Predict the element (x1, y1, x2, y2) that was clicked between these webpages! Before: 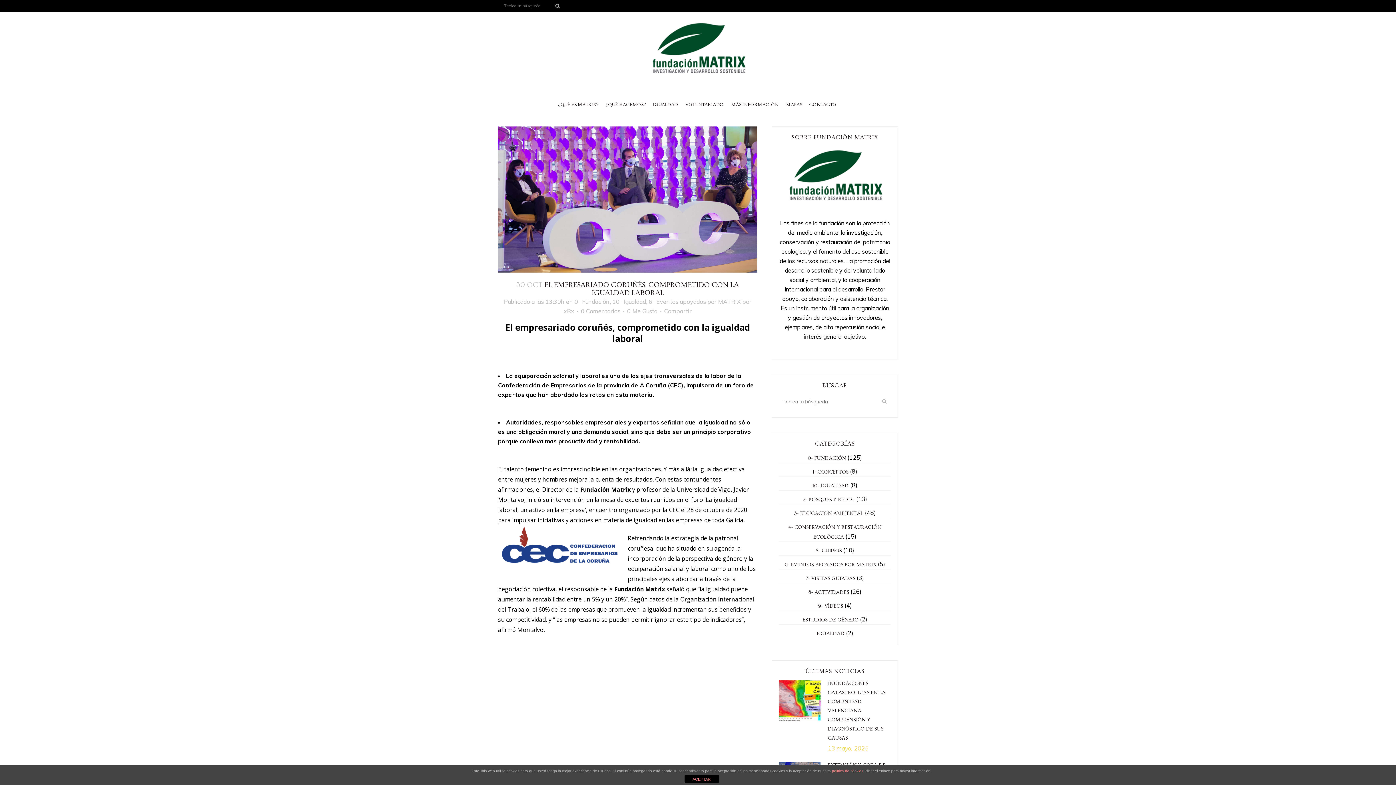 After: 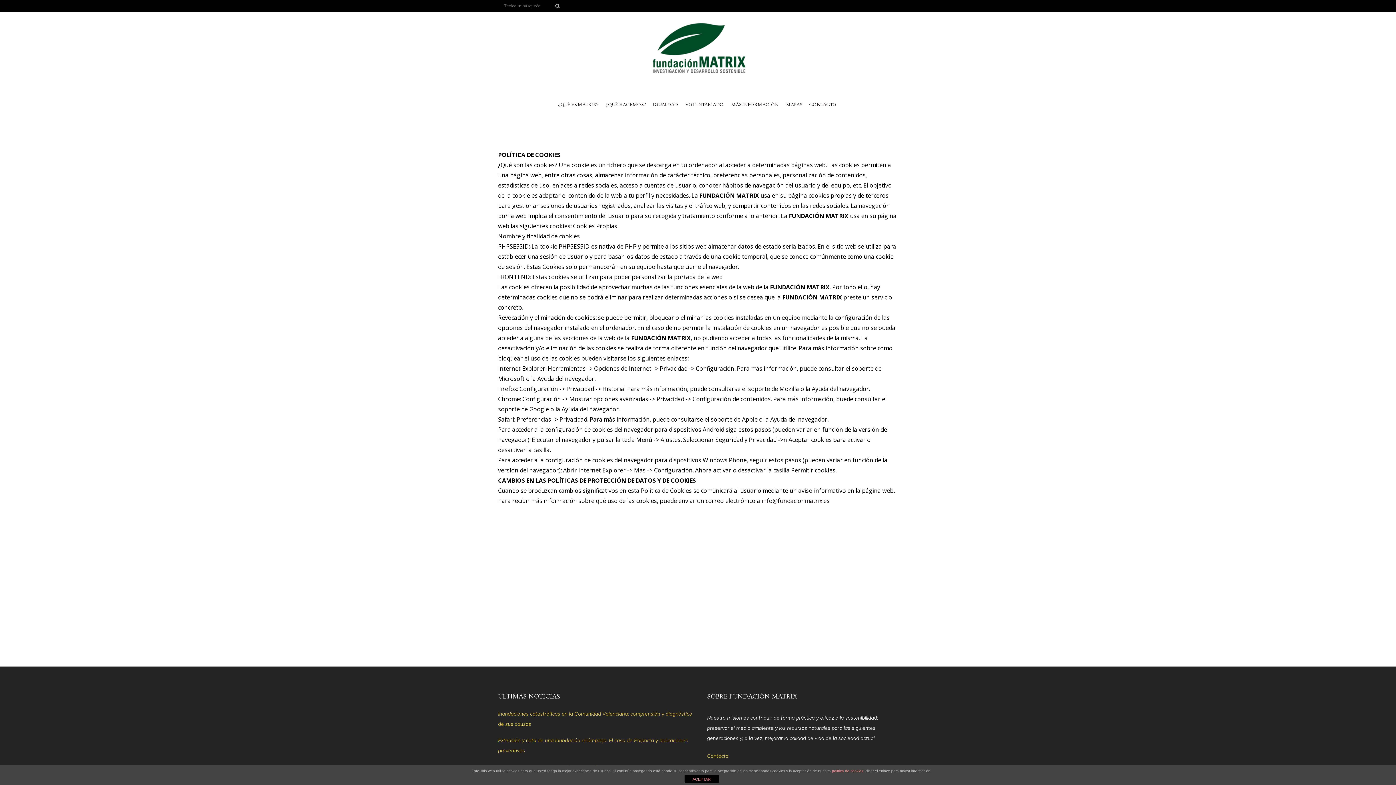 Action: bbox: (832, 769, 863, 773) label: política de cookies